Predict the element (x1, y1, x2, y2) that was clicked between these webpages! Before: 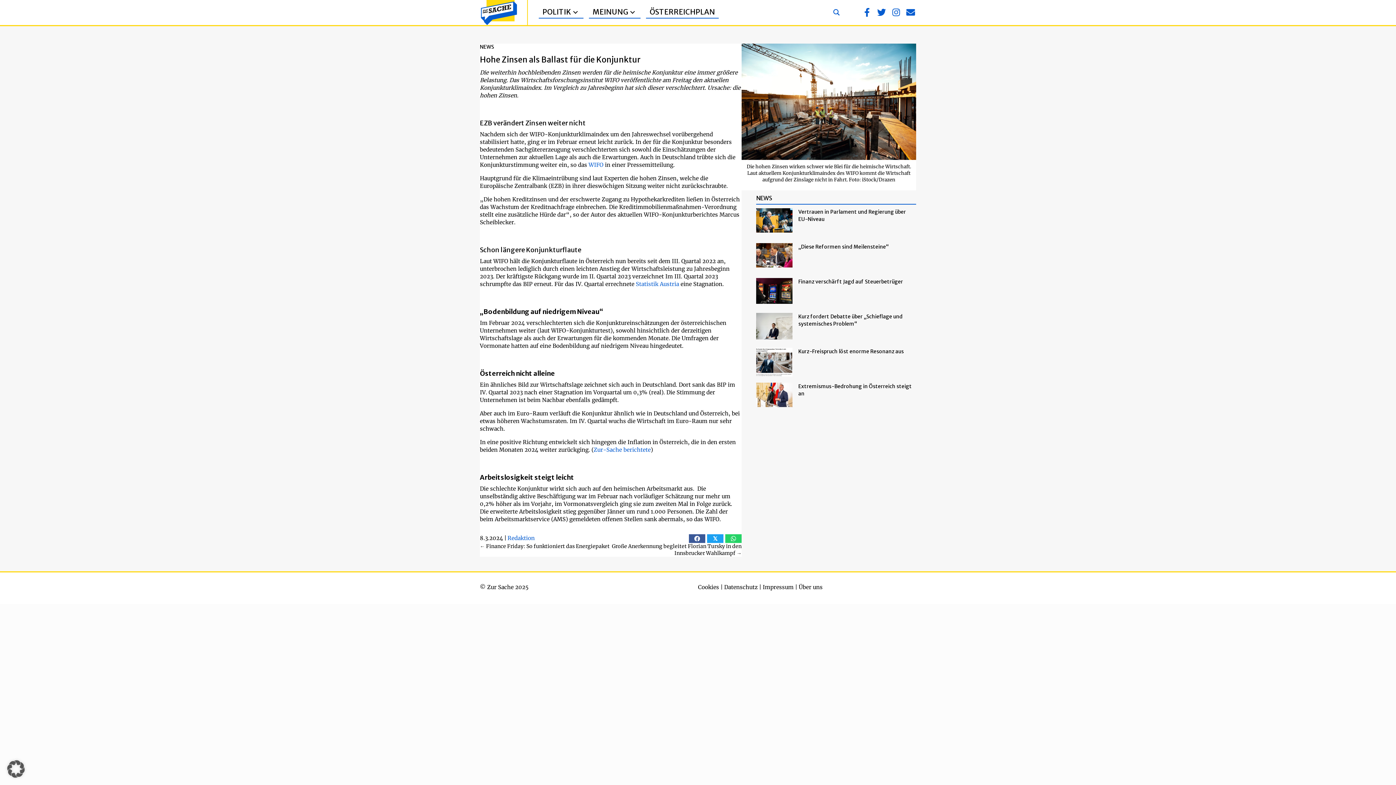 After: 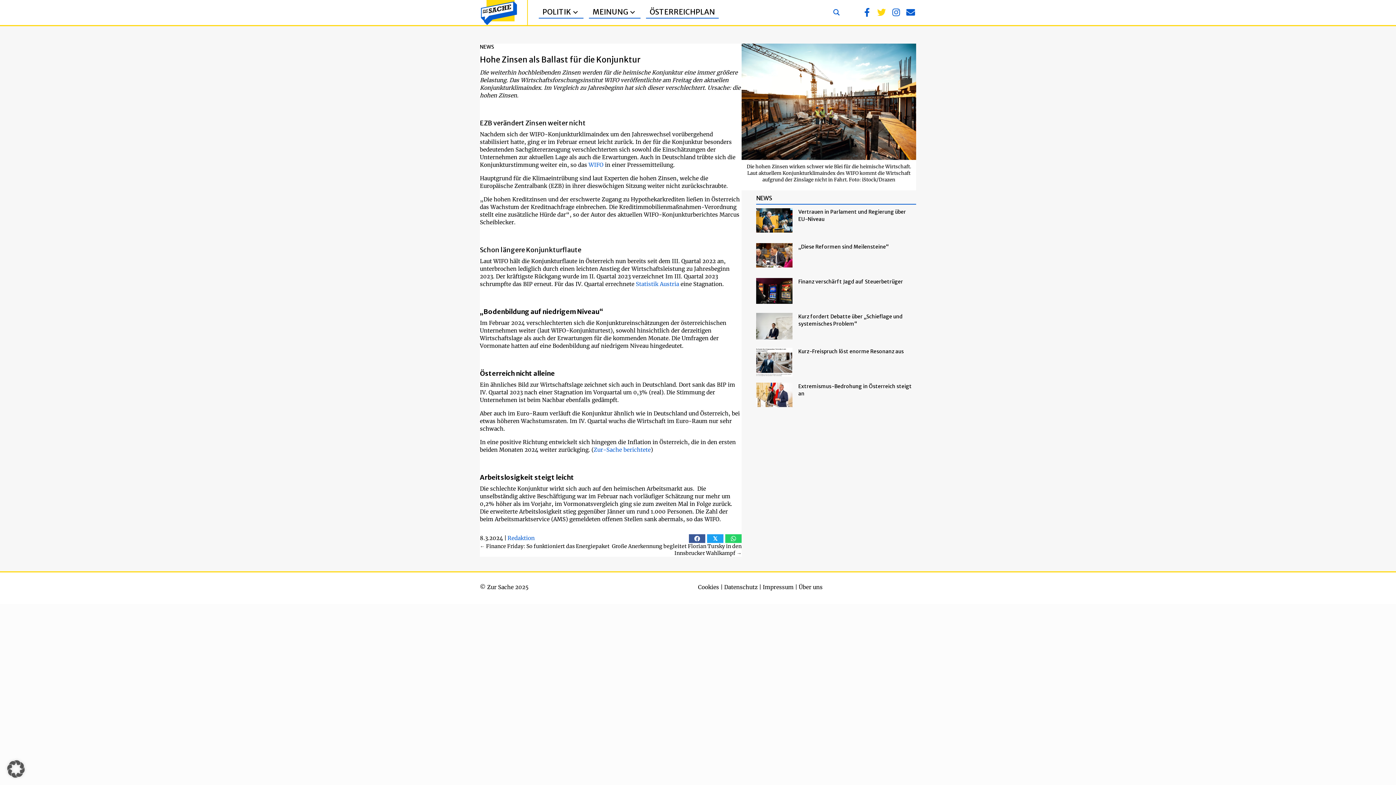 Action: bbox: (876, 7, 887, 17)